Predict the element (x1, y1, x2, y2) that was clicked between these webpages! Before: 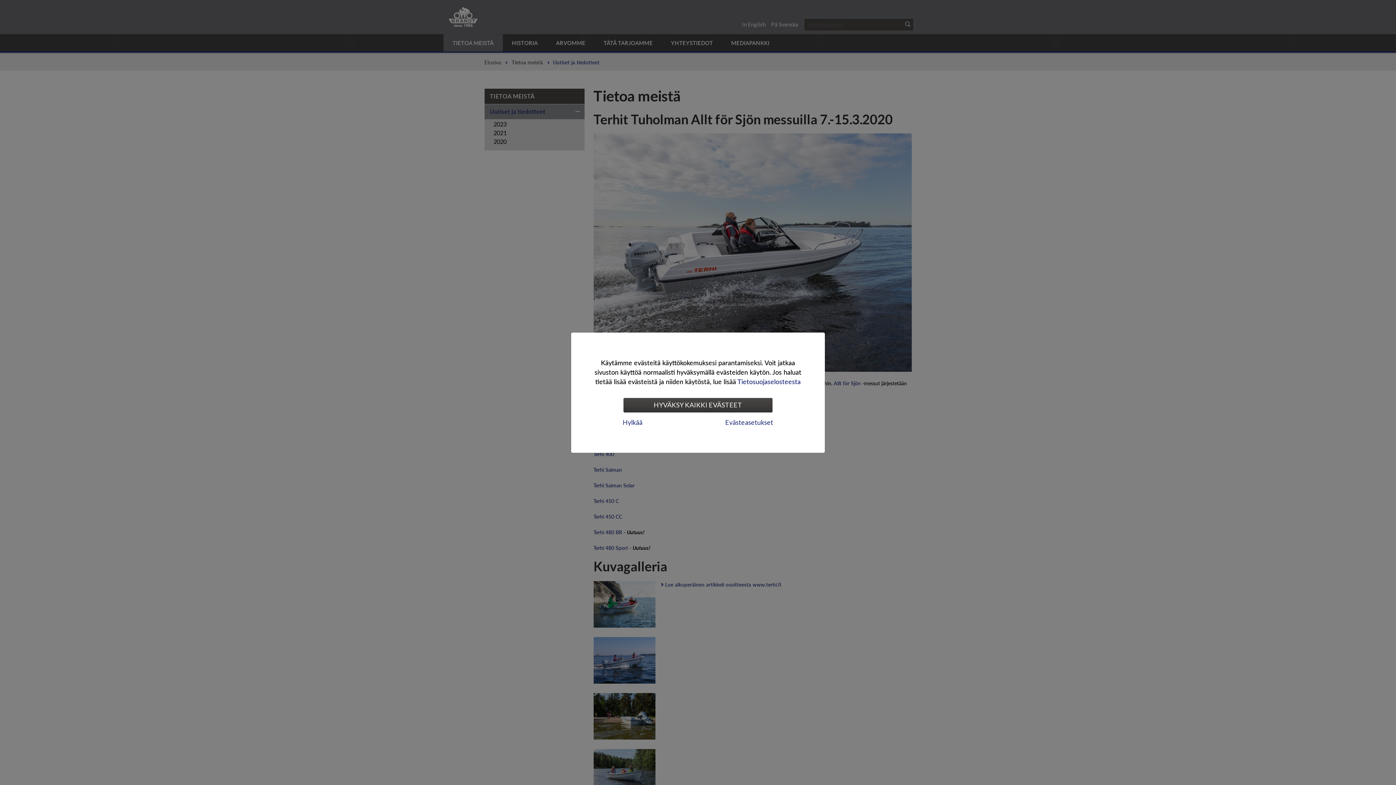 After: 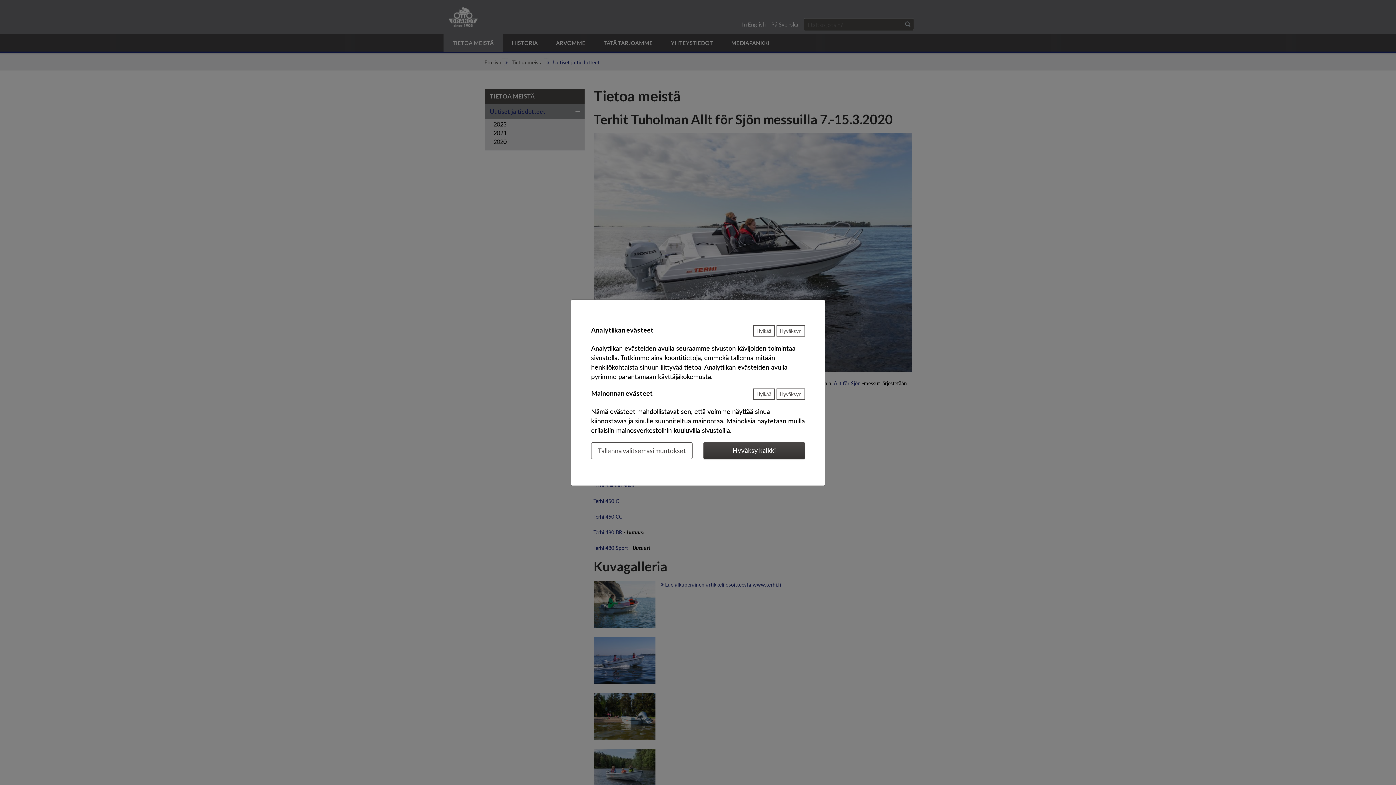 Action: bbox: (720, 415, 778, 429) label: Evästeasetukset